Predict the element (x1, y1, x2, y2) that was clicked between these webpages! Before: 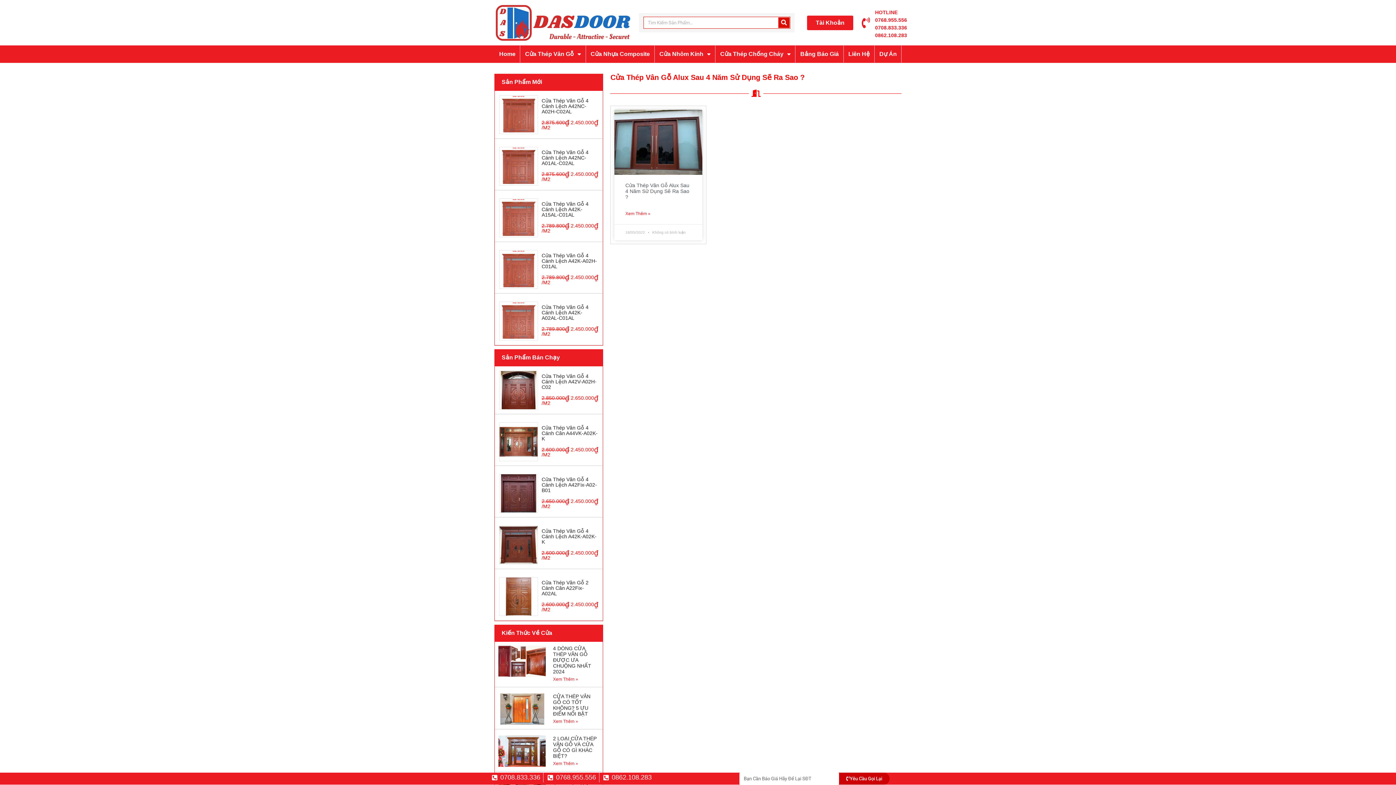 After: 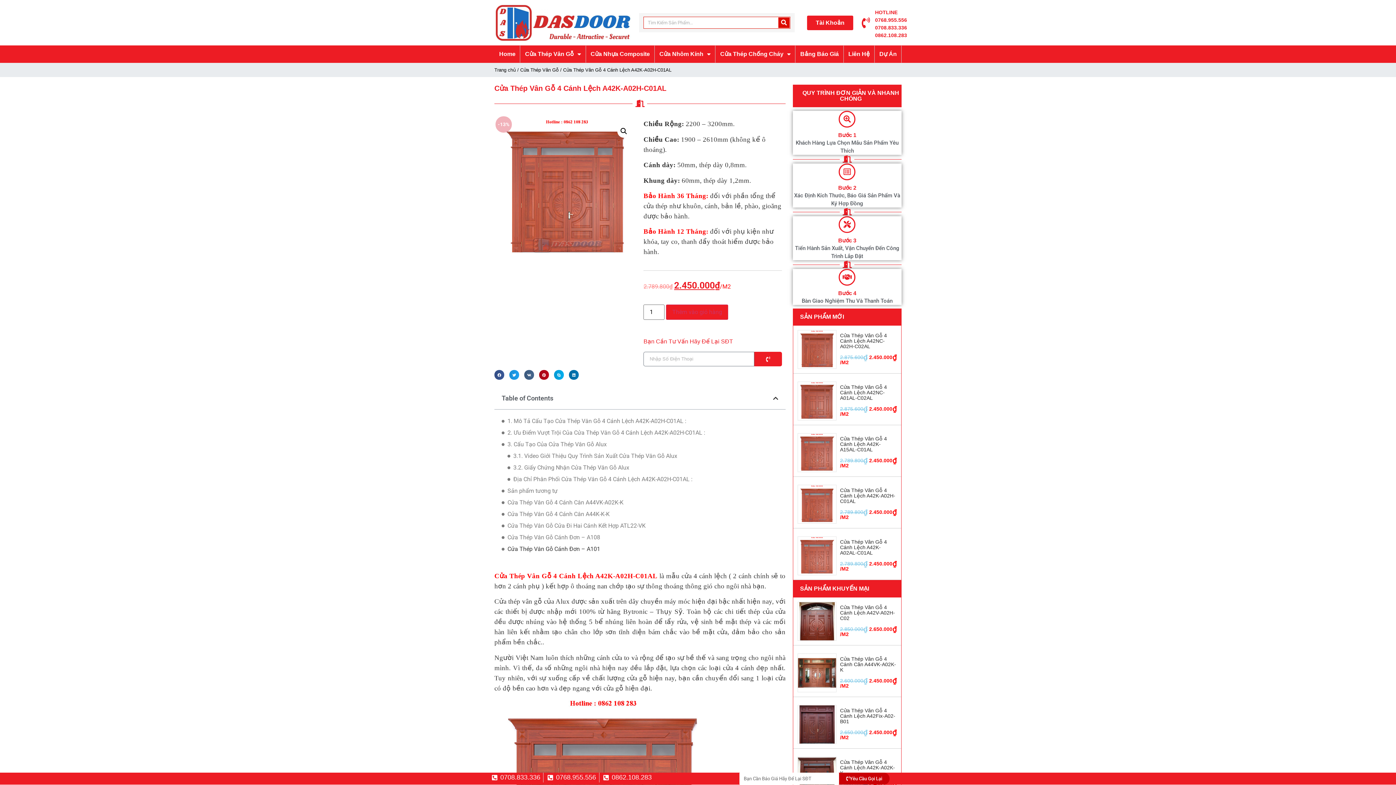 Action: bbox: (499, 265, 537, 272)